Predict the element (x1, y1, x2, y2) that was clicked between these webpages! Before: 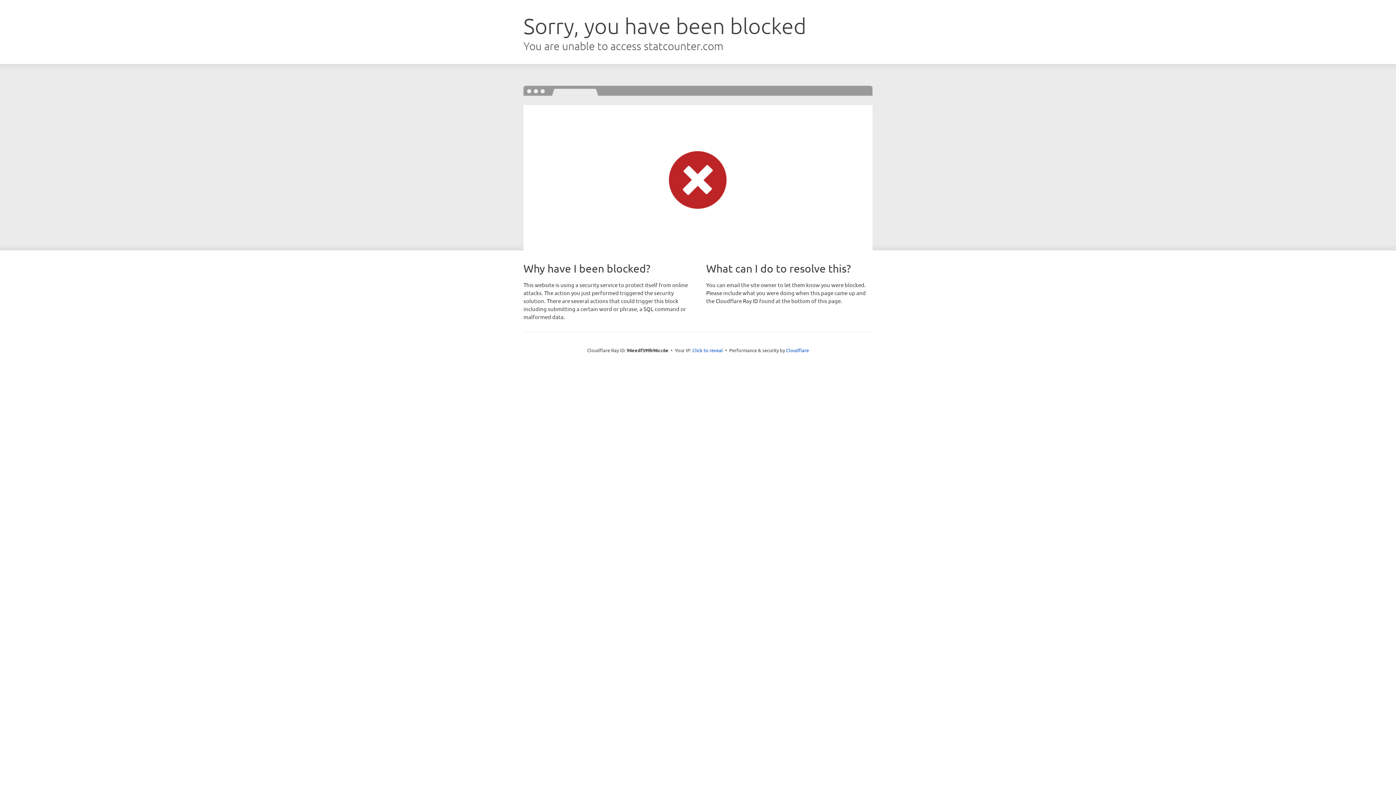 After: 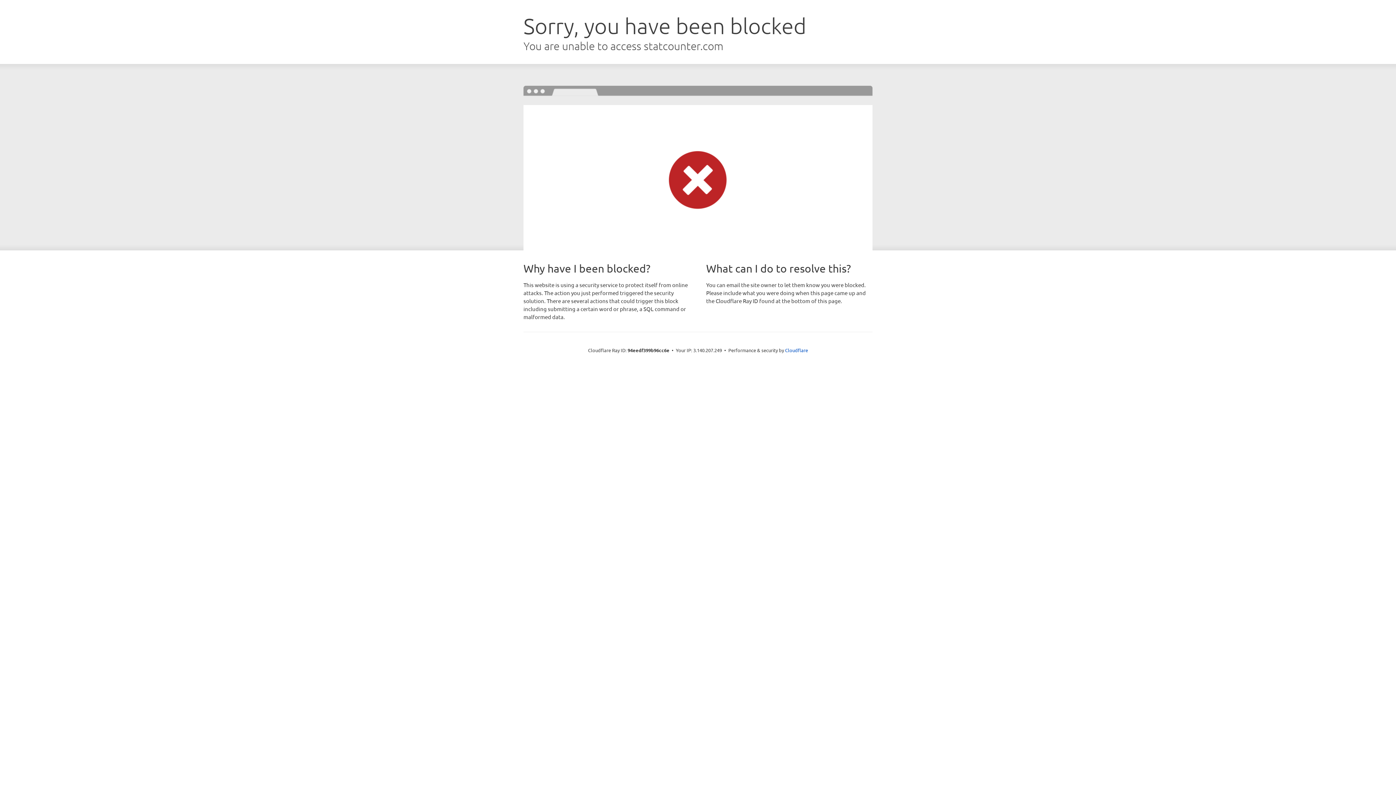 Action: bbox: (692, 346, 723, 353) label: Click to reveal